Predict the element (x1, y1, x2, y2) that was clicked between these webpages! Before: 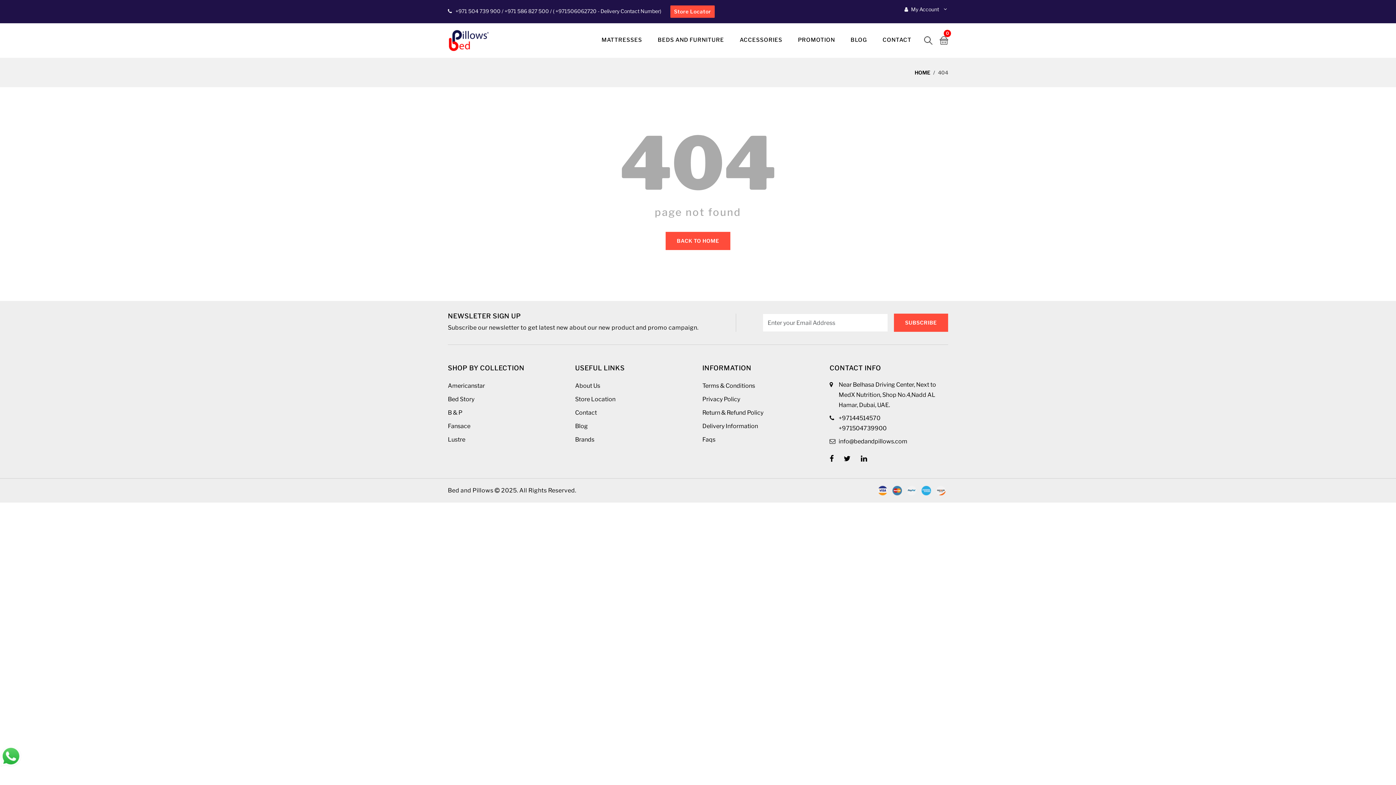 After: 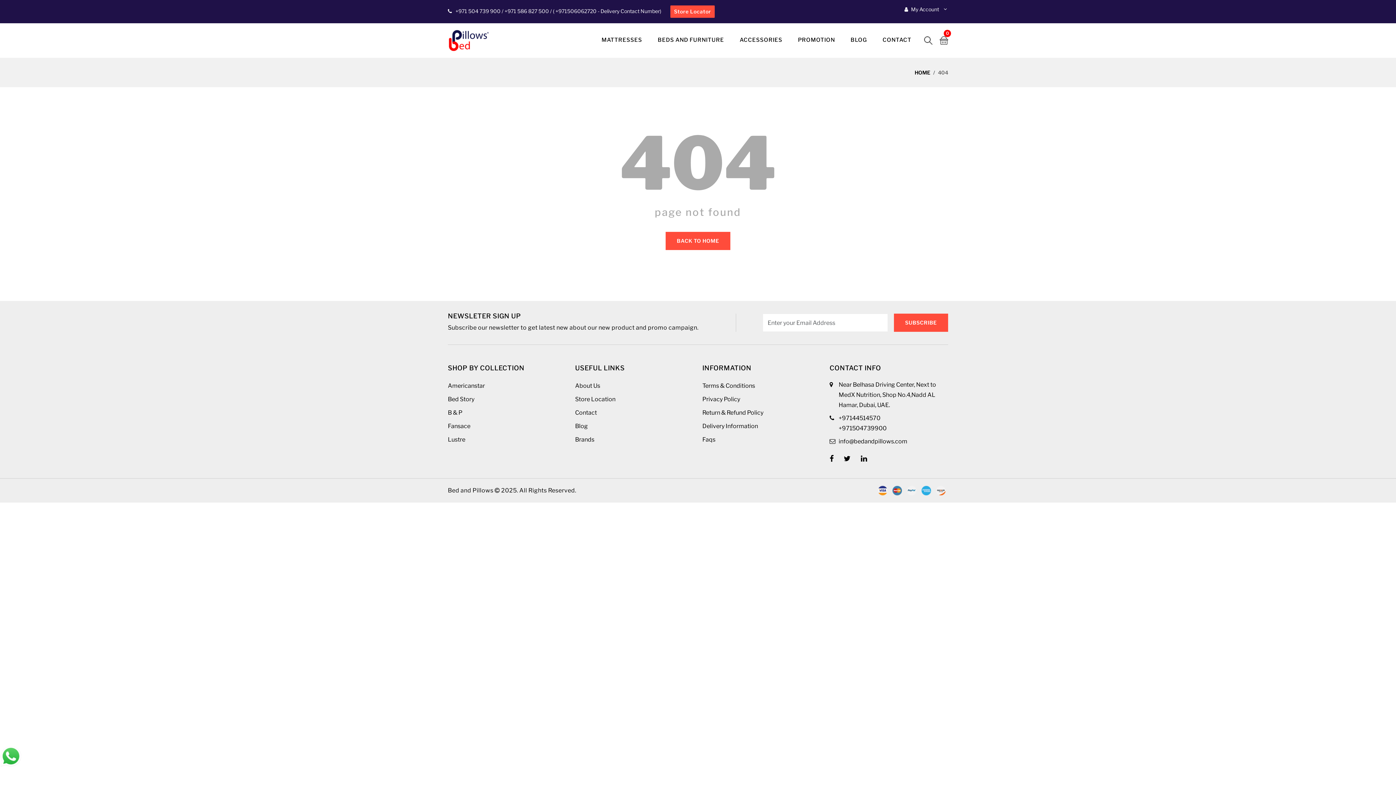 Action: bbox: (838, 438, 907, 445) label: info@bedandpillows.com